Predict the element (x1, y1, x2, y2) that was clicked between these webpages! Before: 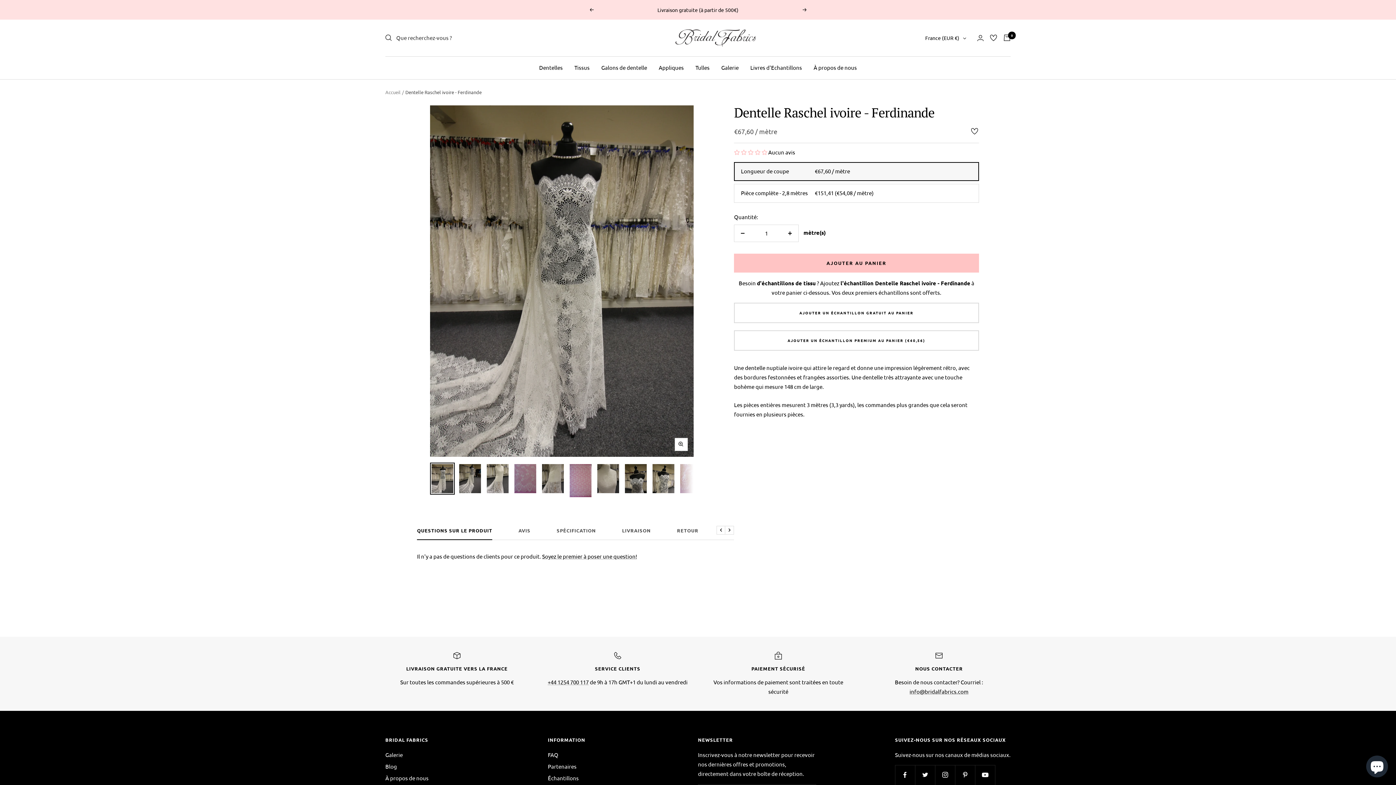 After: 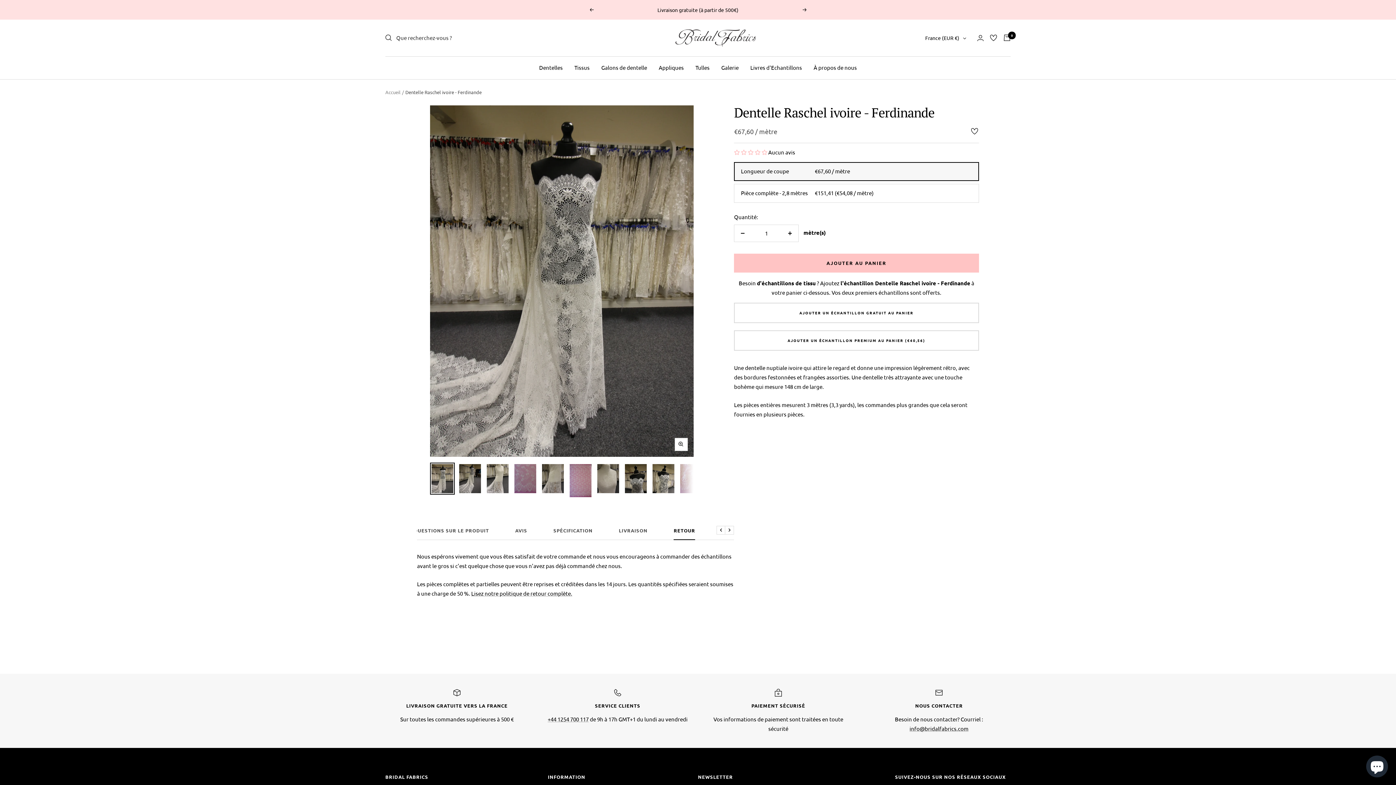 Action: bbox: (677, 527, 698, 540) label: RETOUR